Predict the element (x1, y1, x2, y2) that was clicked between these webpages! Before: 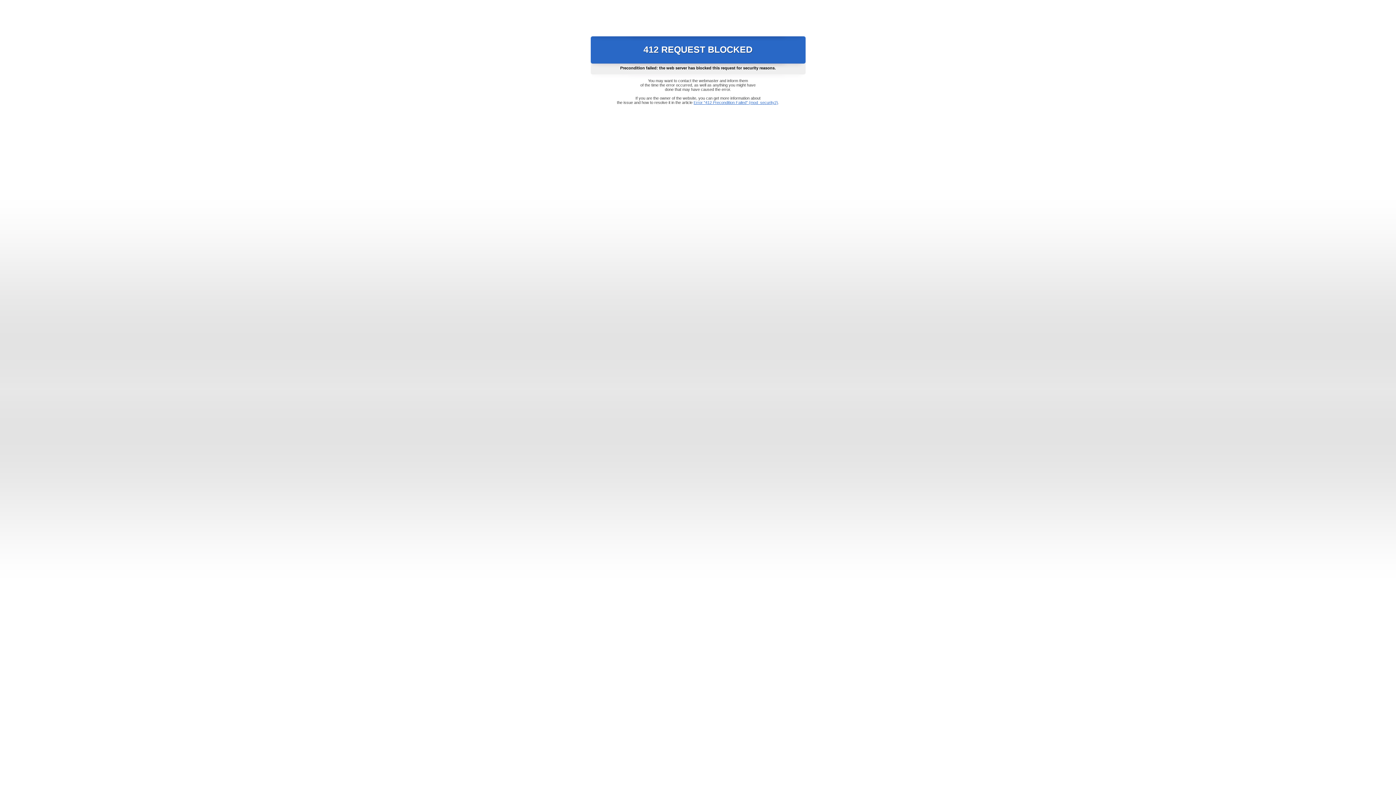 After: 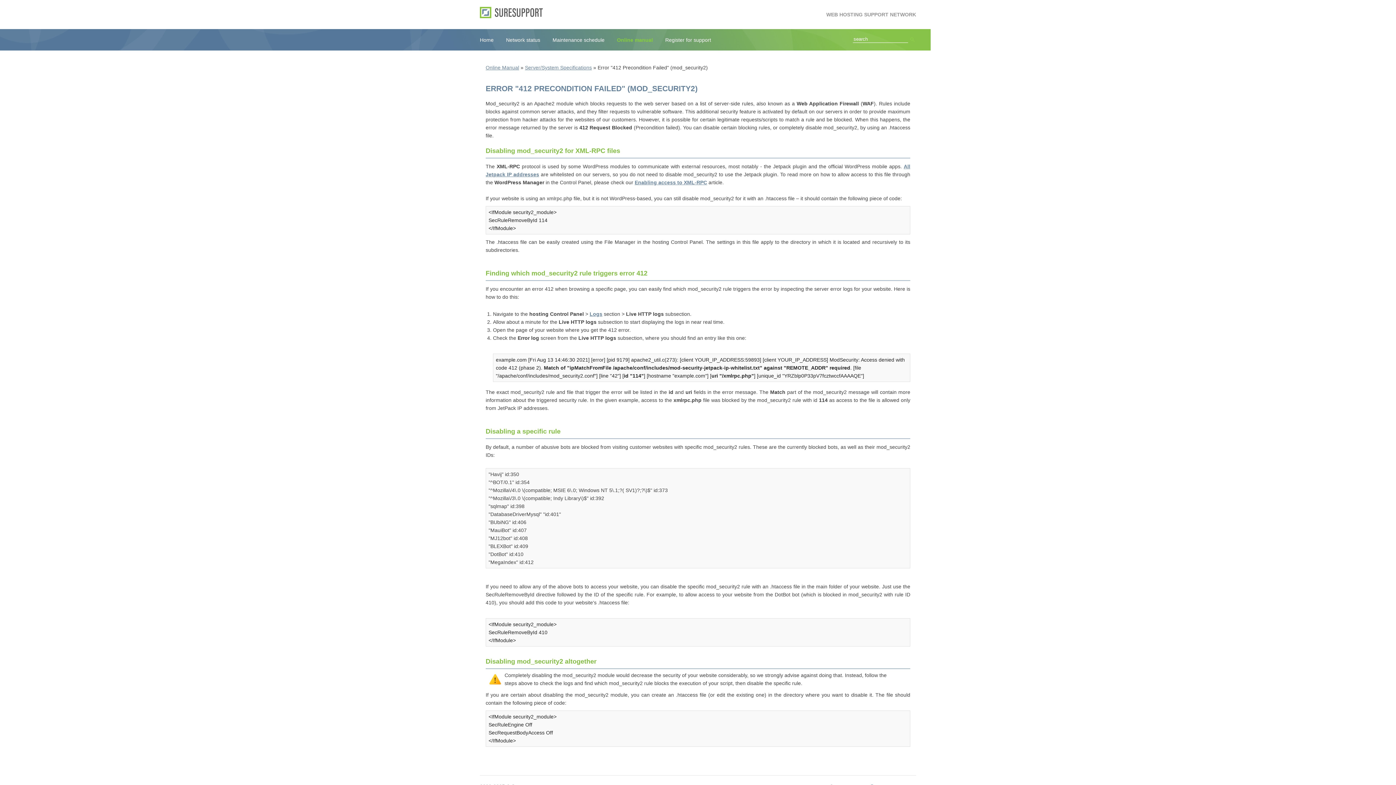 Action: bbox: (693, 100, 778, 104) label: Error "412 Precondition Failed" (mod_security2)